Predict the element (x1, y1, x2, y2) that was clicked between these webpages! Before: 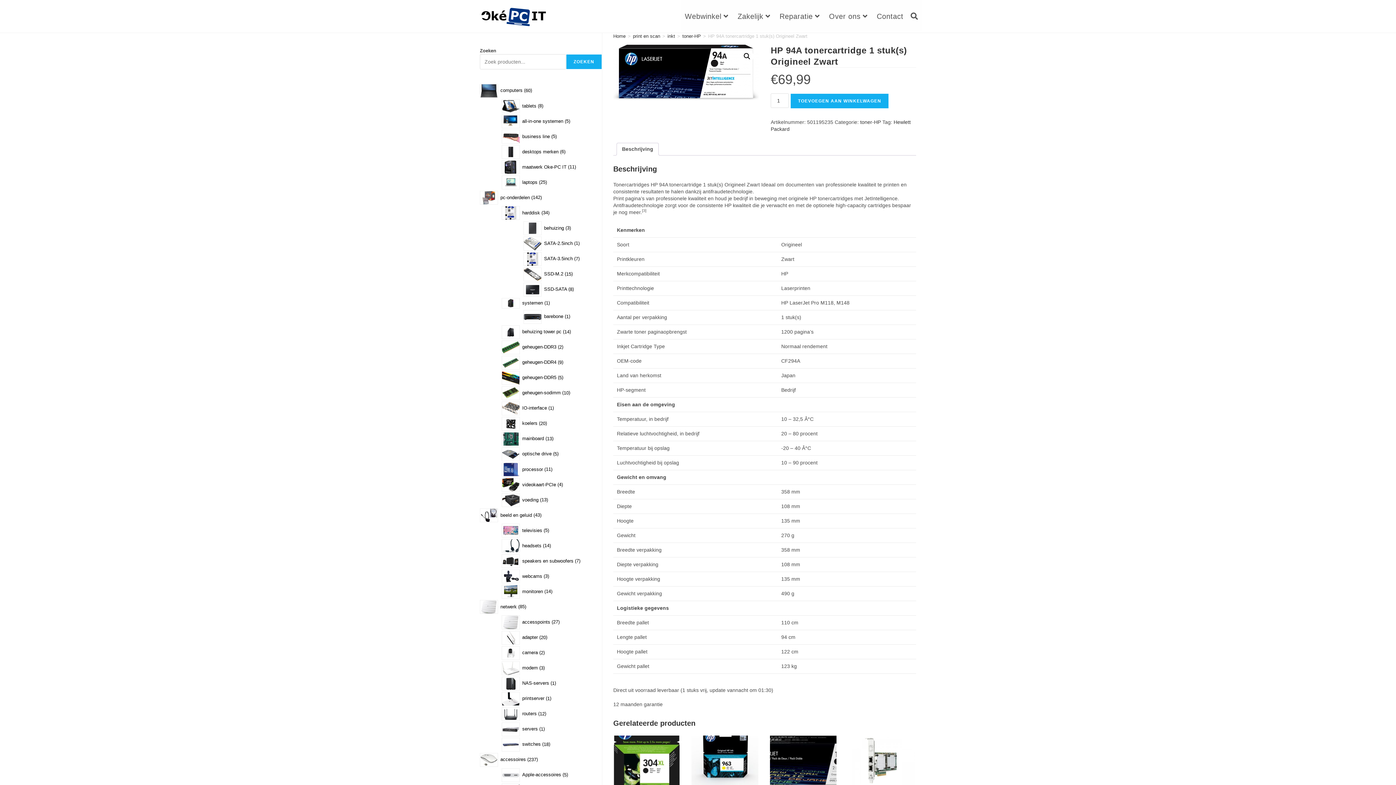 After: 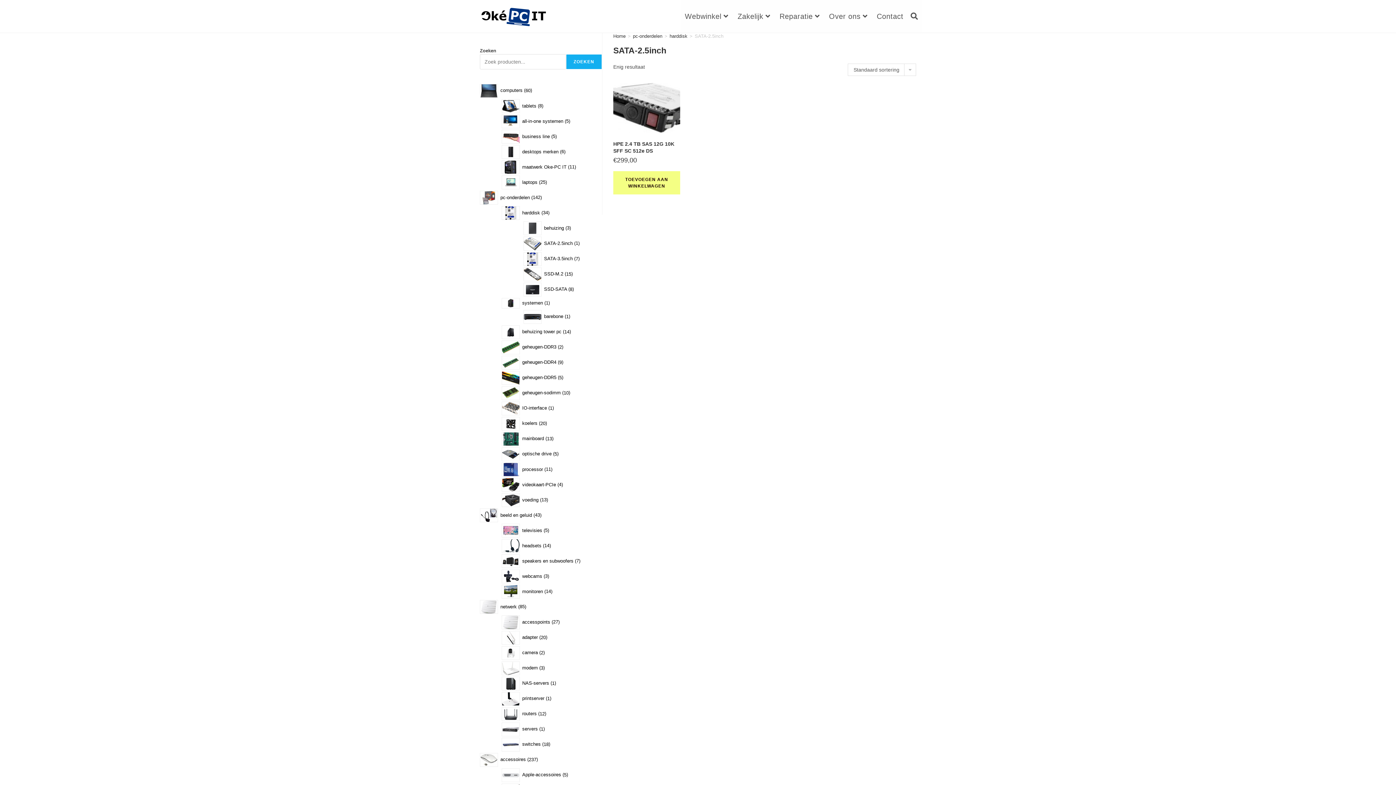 Action: label: SATA-2.5inch bbox: (545, 240, 572, 246)